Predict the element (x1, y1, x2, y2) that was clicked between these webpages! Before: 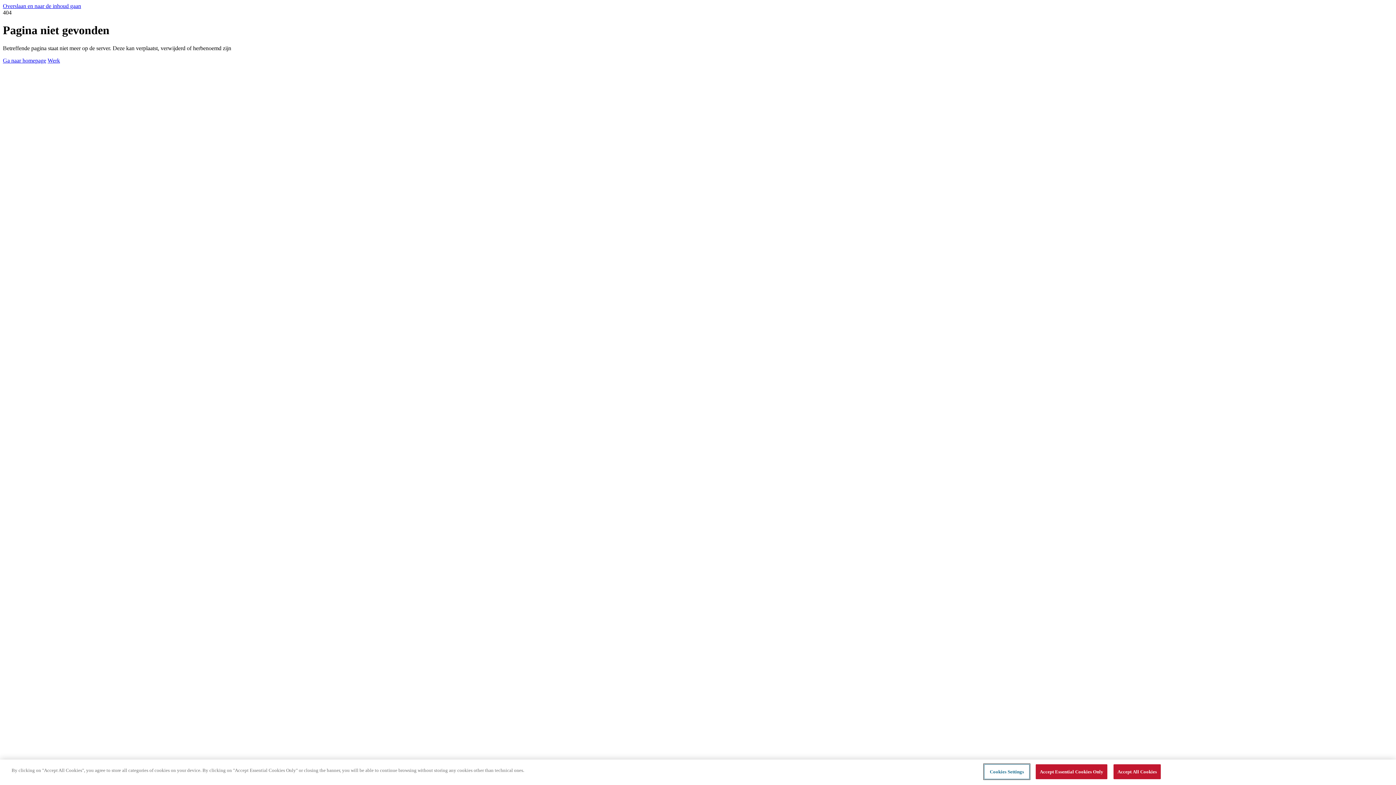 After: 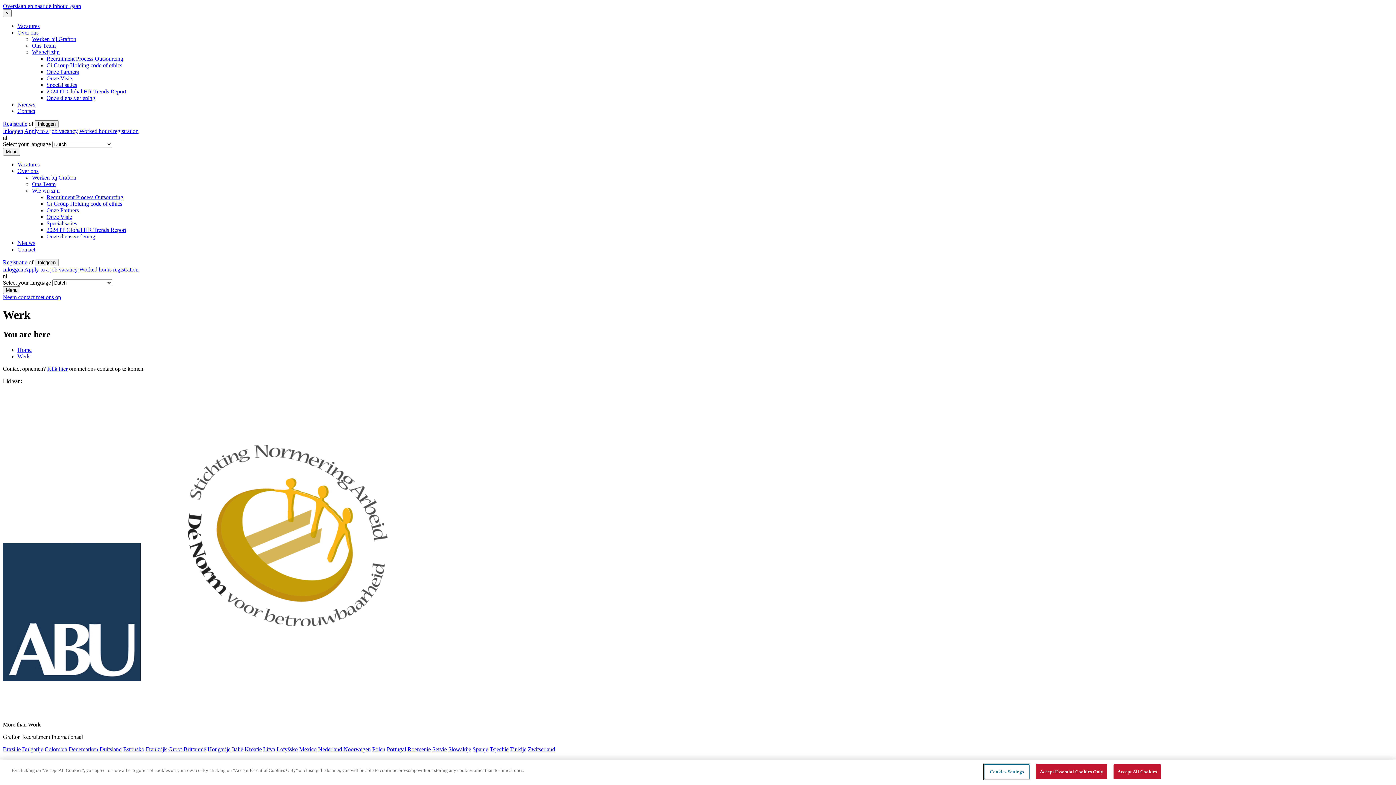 Action: label: Werk bbox: (47, 57, 60, 63)